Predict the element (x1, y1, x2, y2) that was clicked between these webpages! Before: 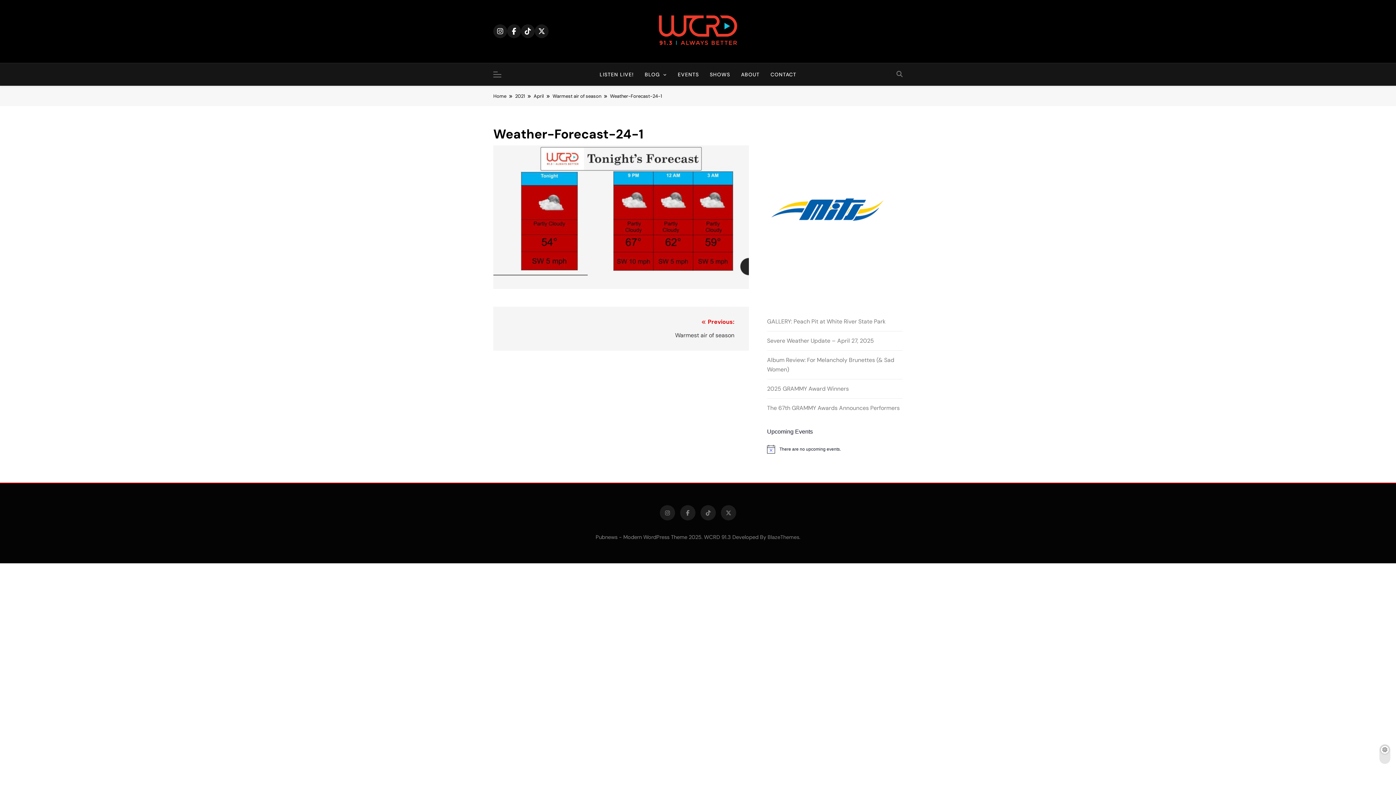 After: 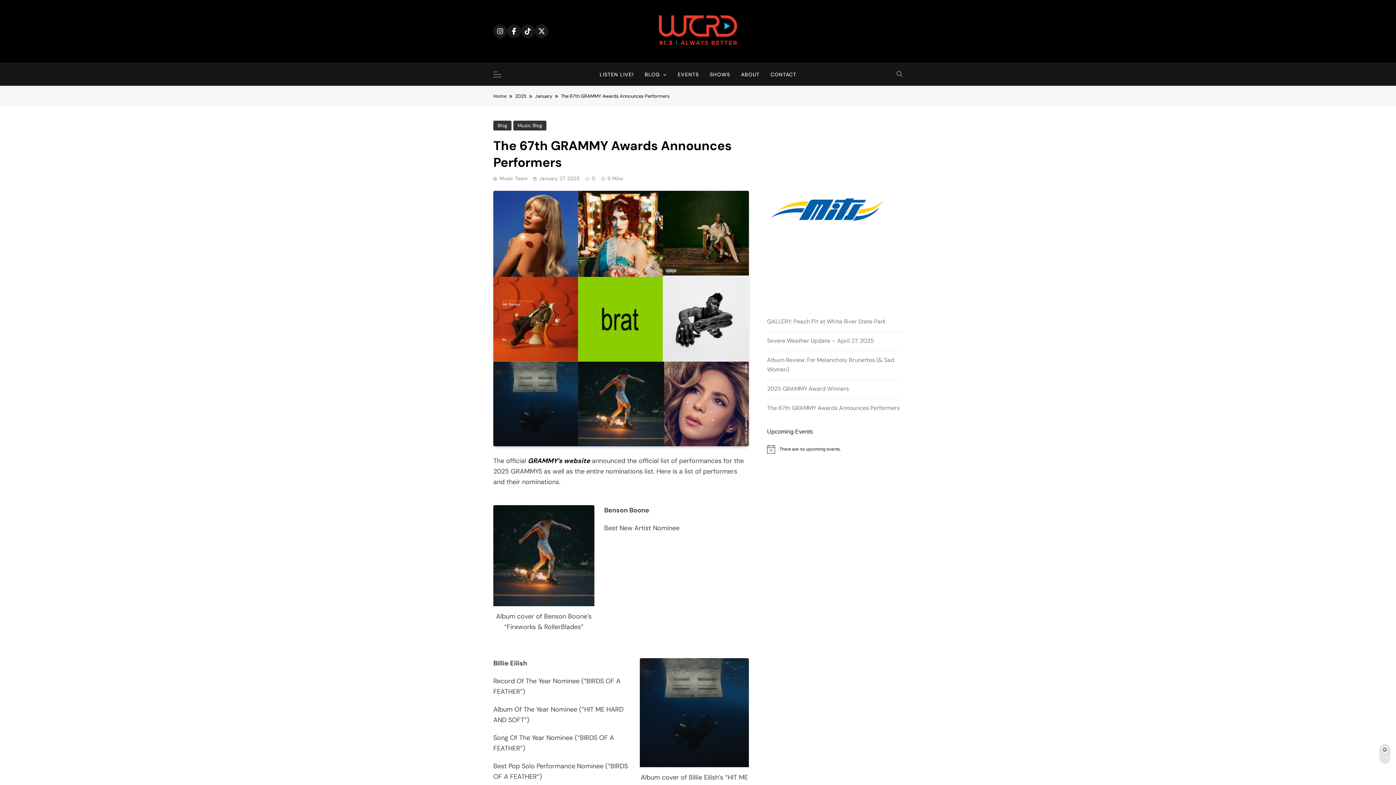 Action: bbox: (767, 404, 900, 411) label: The 67th GRAMMY Awards Announces Performers